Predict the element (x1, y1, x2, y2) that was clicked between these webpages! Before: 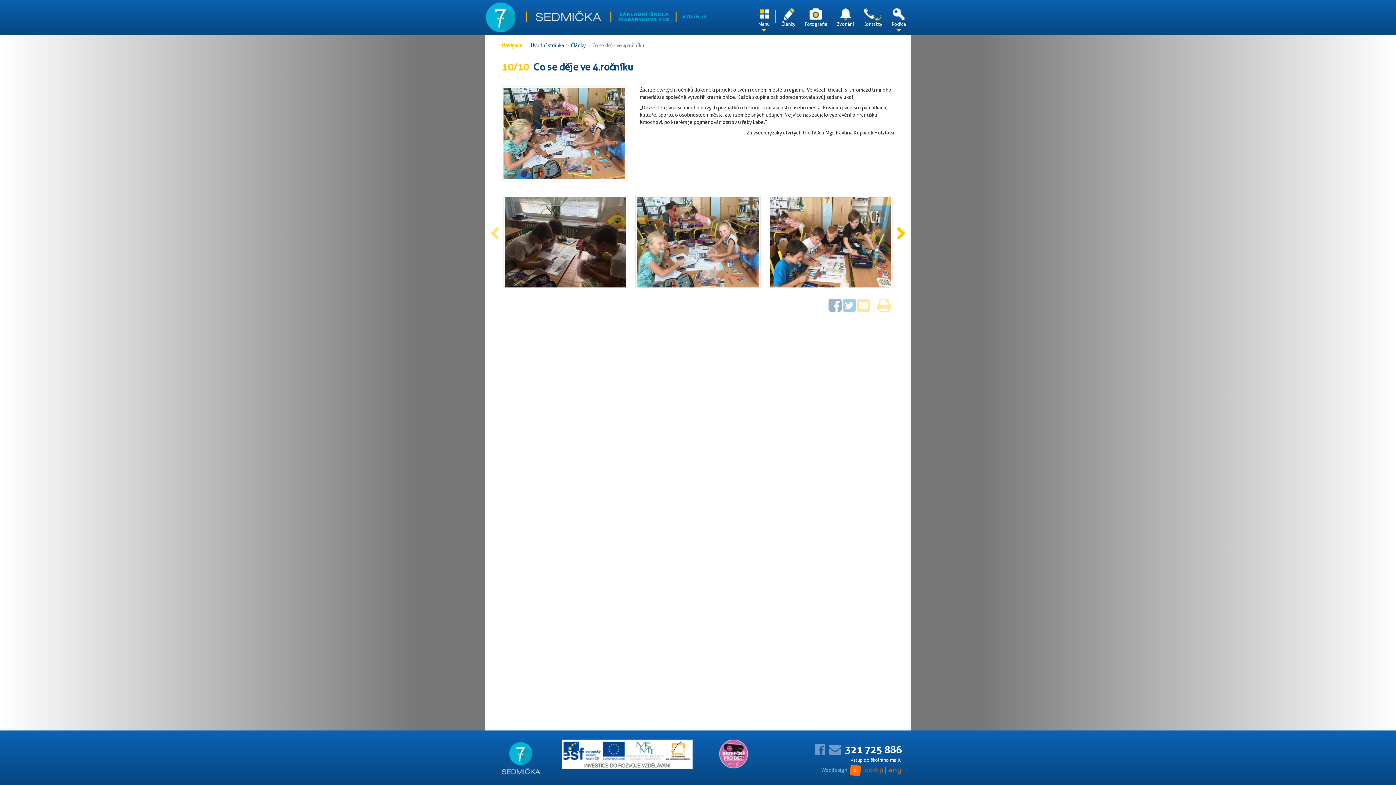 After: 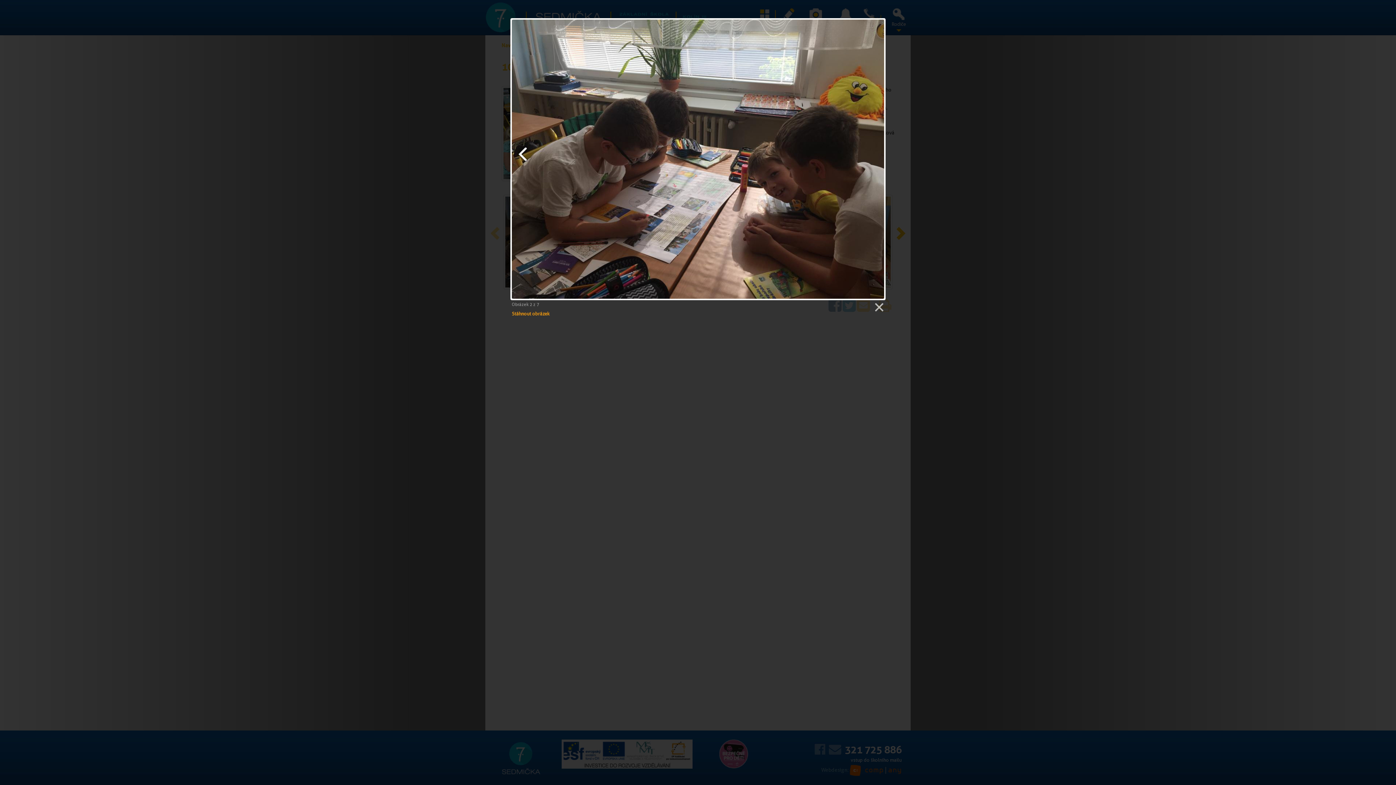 Action: bbox: (503, 195, 628, 289)